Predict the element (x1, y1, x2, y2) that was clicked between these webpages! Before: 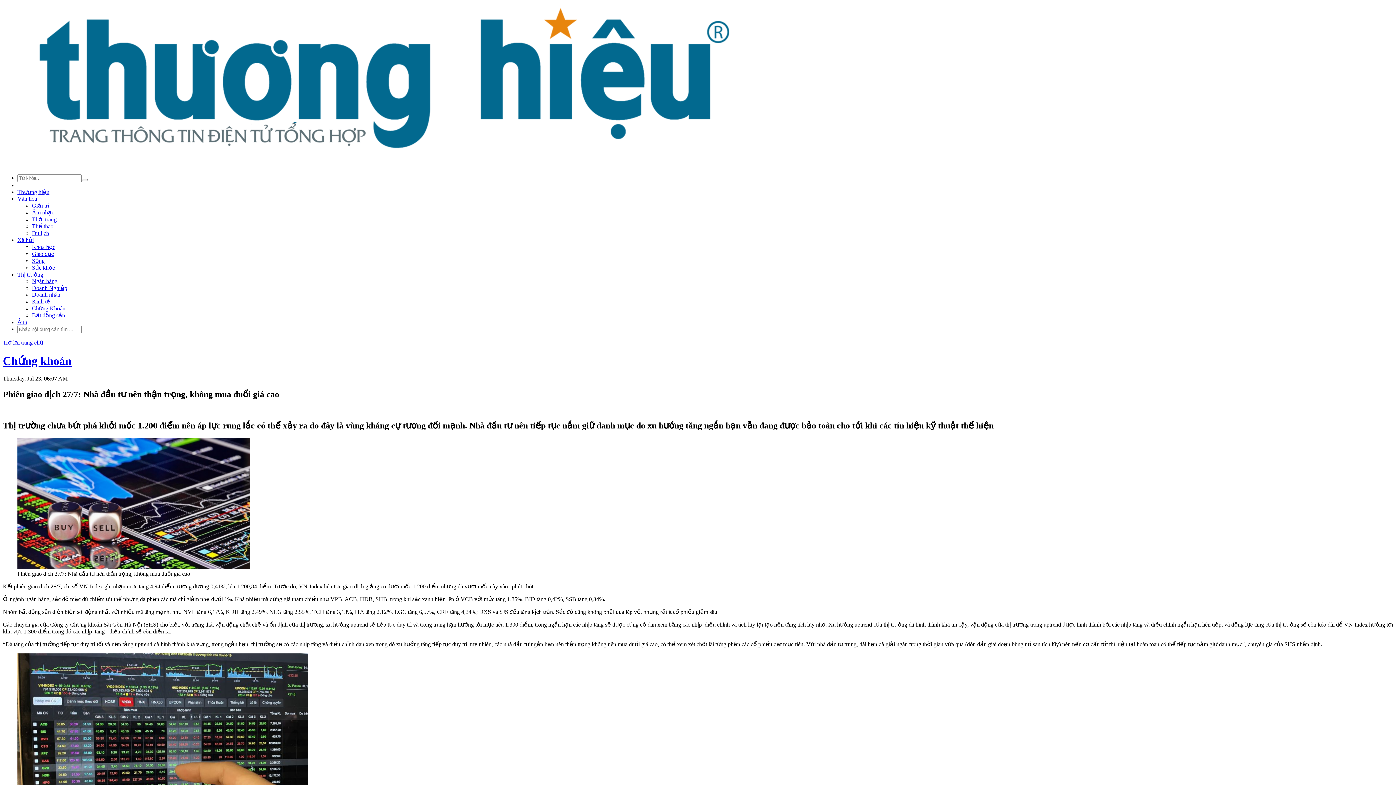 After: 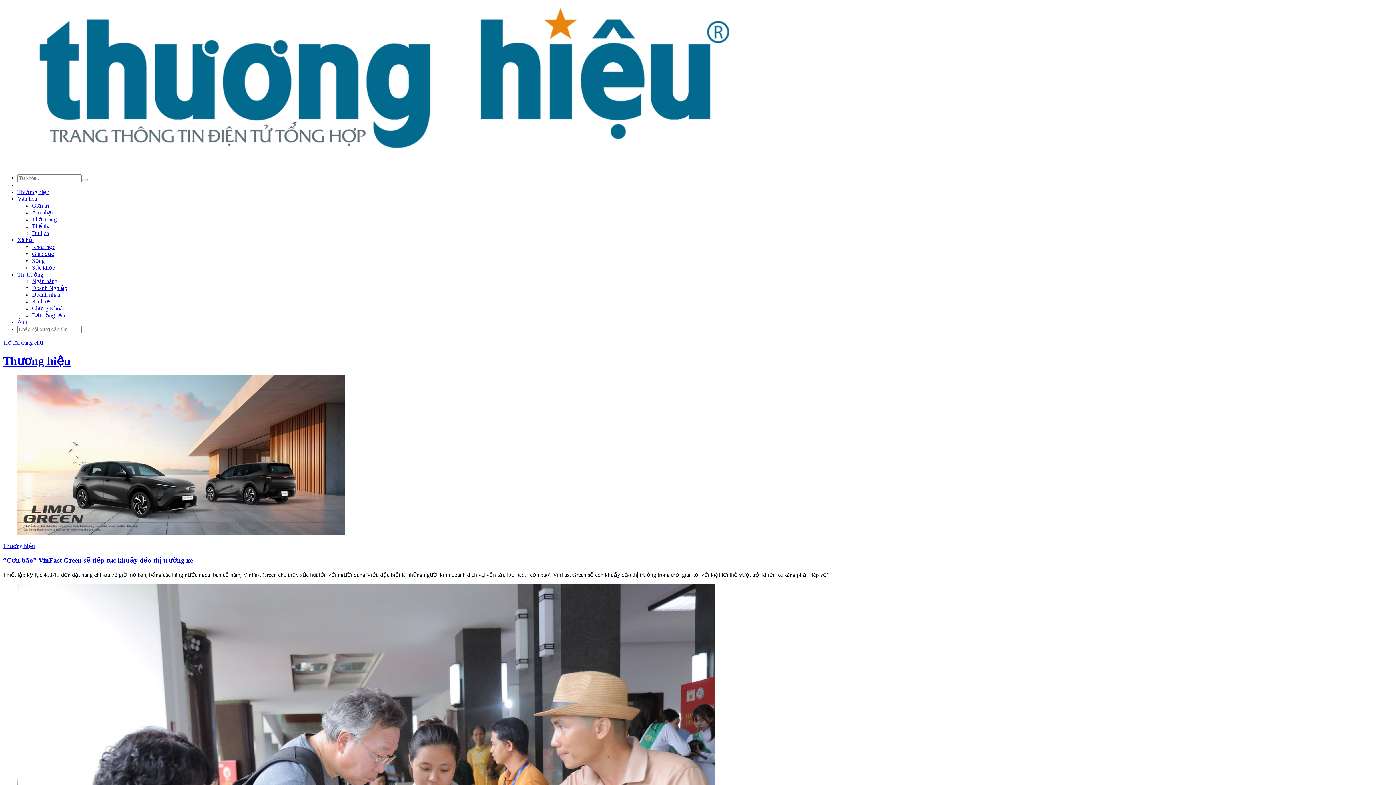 Action: bbox: (17, 189, 49, 195) label: Thương hiệu